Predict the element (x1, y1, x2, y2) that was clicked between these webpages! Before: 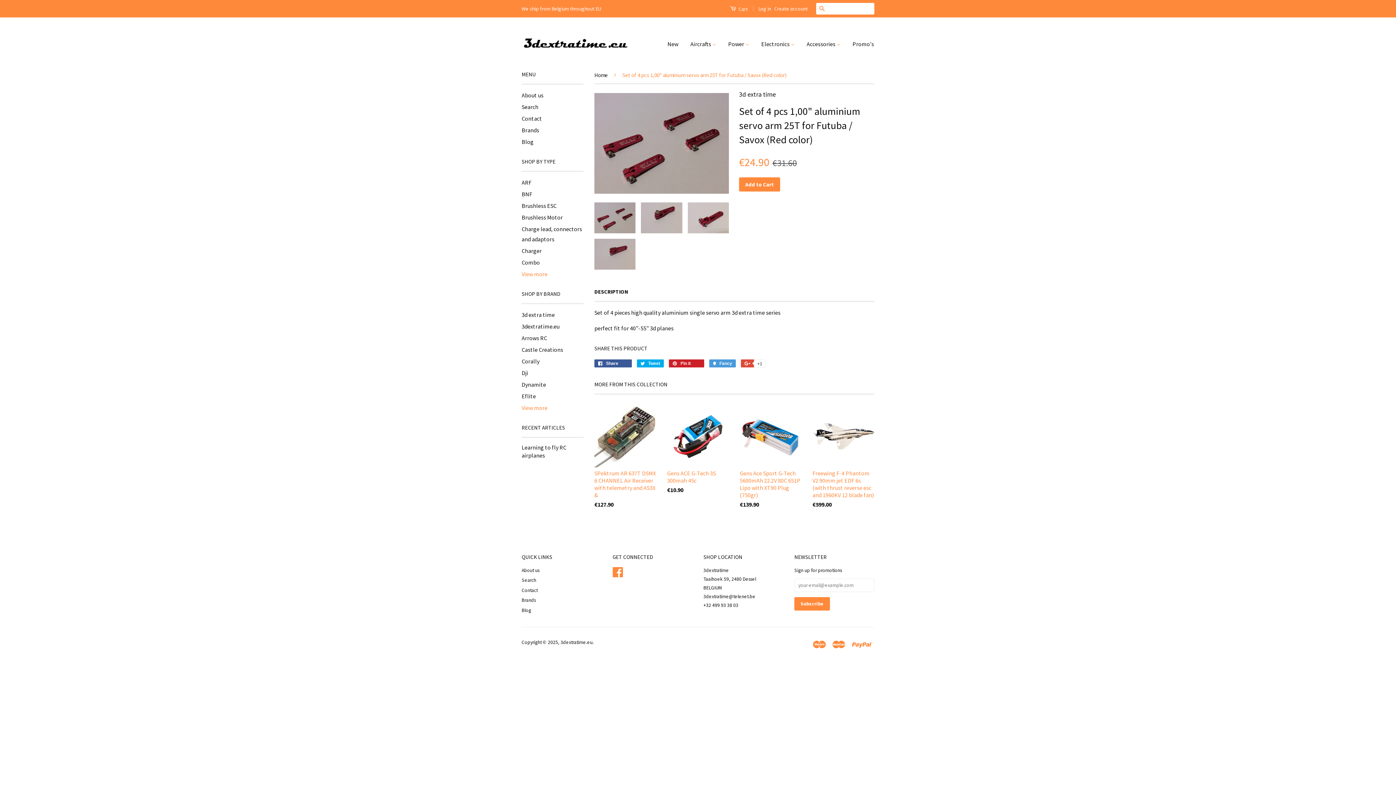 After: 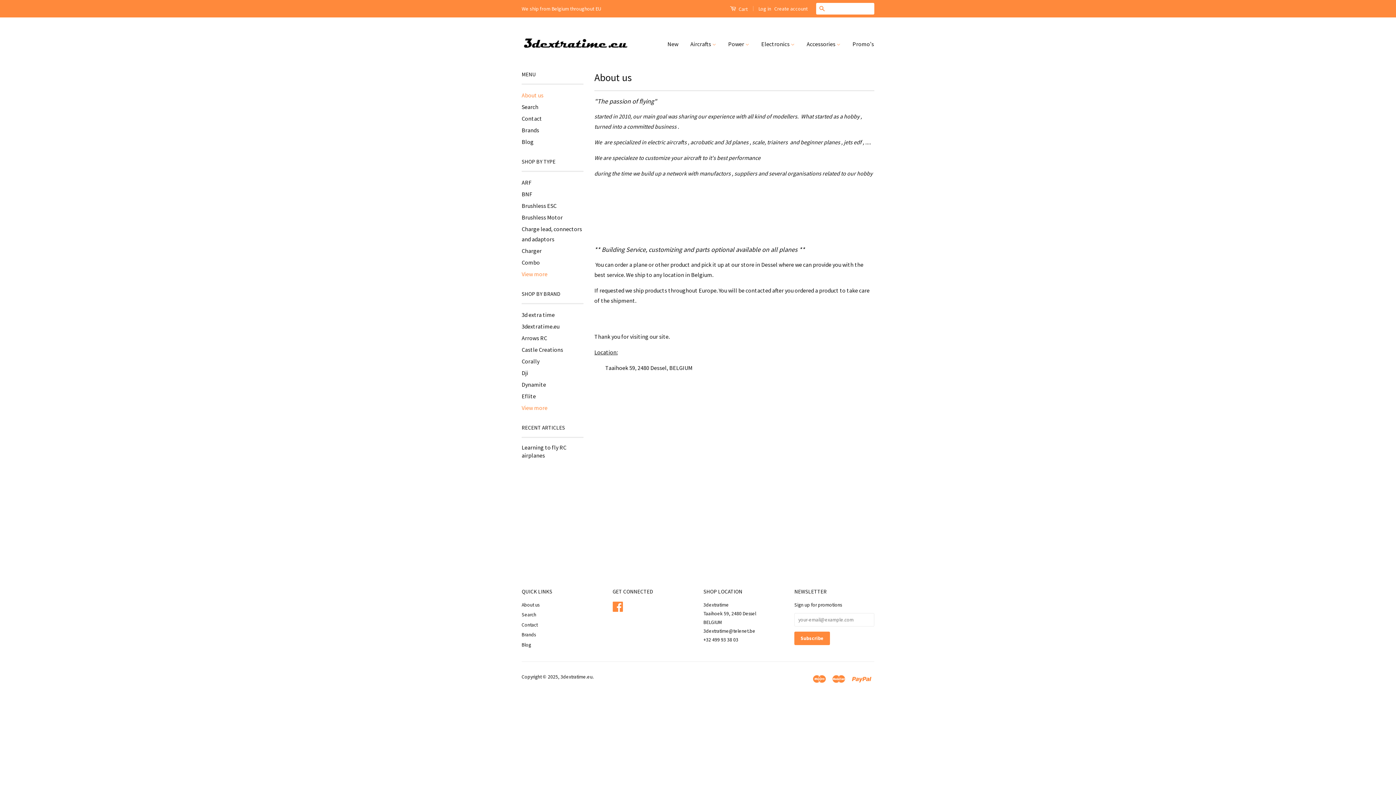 Action: bbox: (521, 567, 539, 573) label: About us